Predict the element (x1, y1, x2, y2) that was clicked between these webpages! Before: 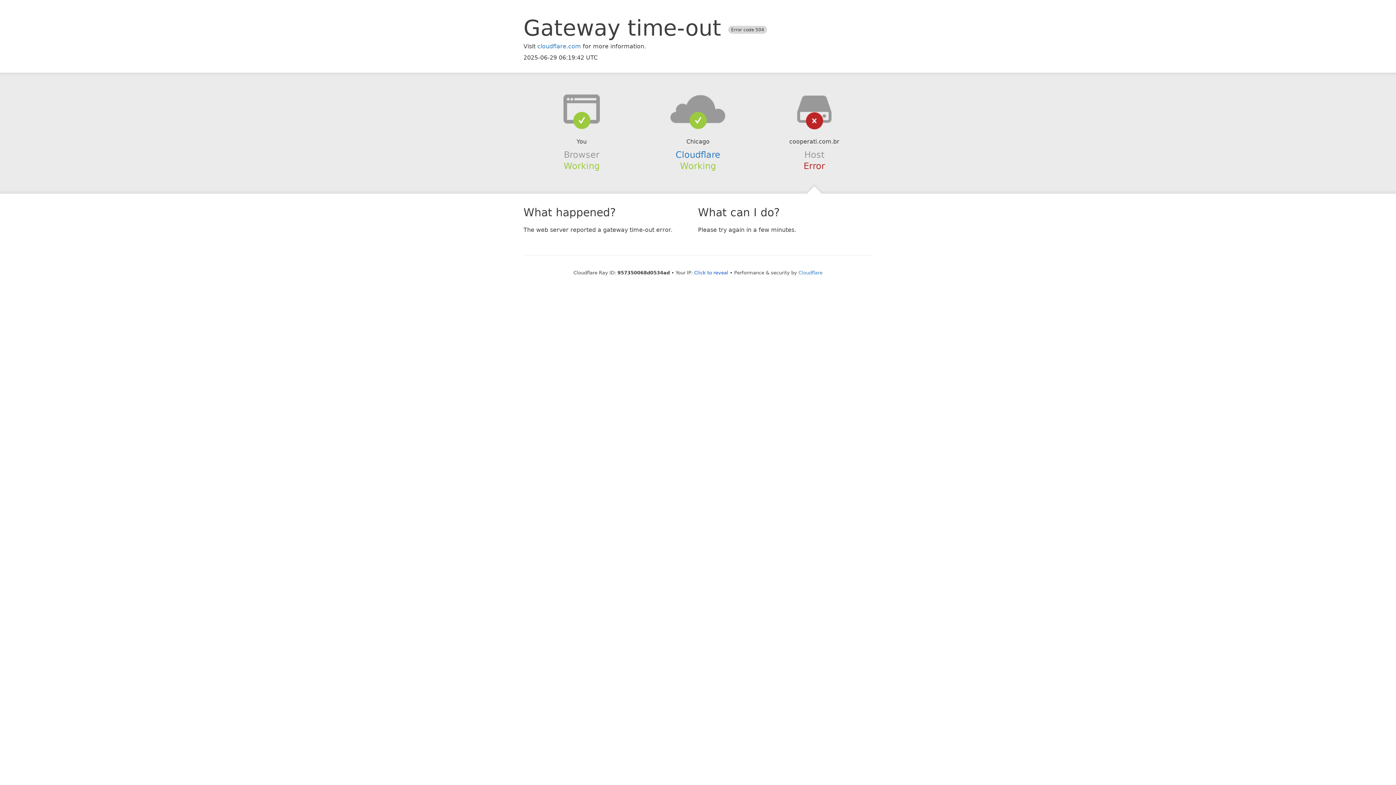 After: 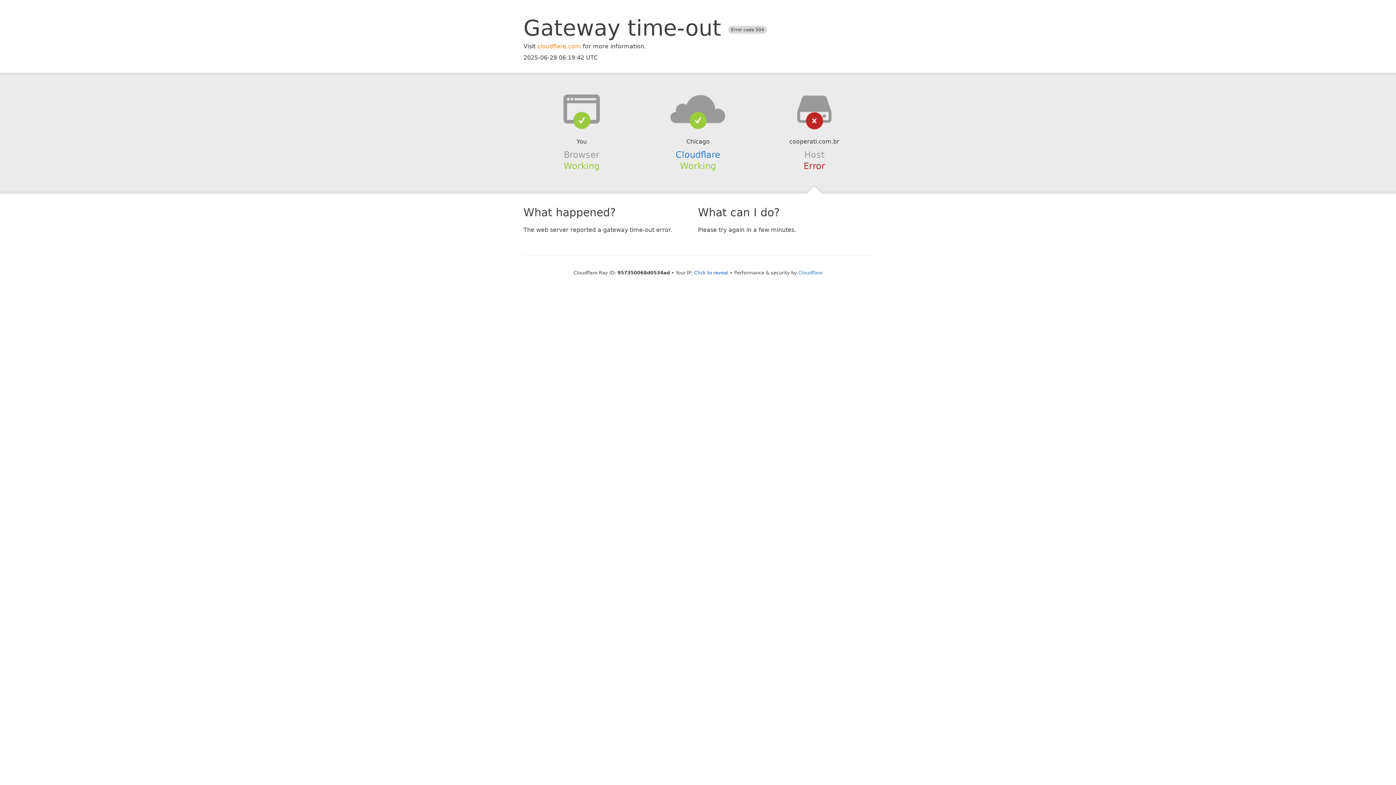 Action: label: cloudflare.com bbox: (537, 42, 581, 49)